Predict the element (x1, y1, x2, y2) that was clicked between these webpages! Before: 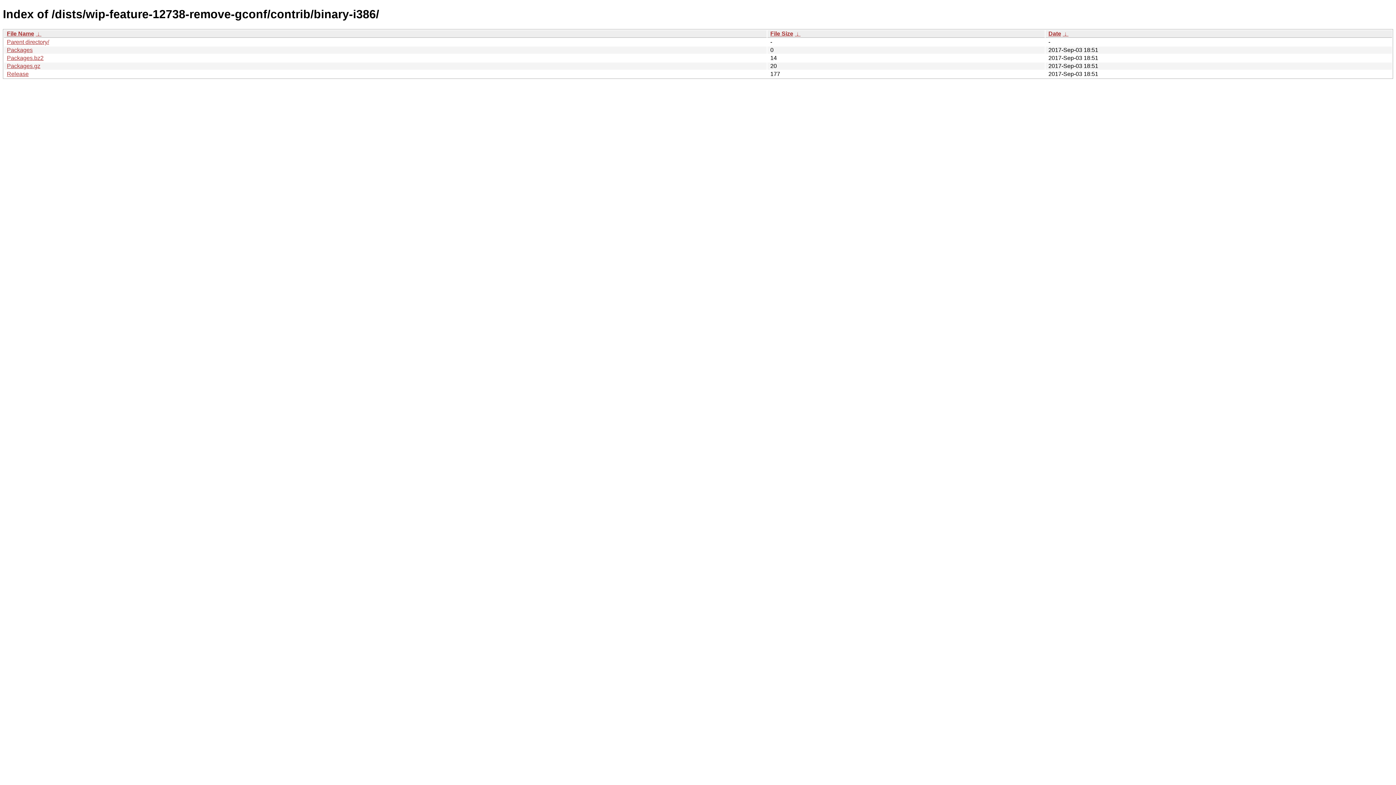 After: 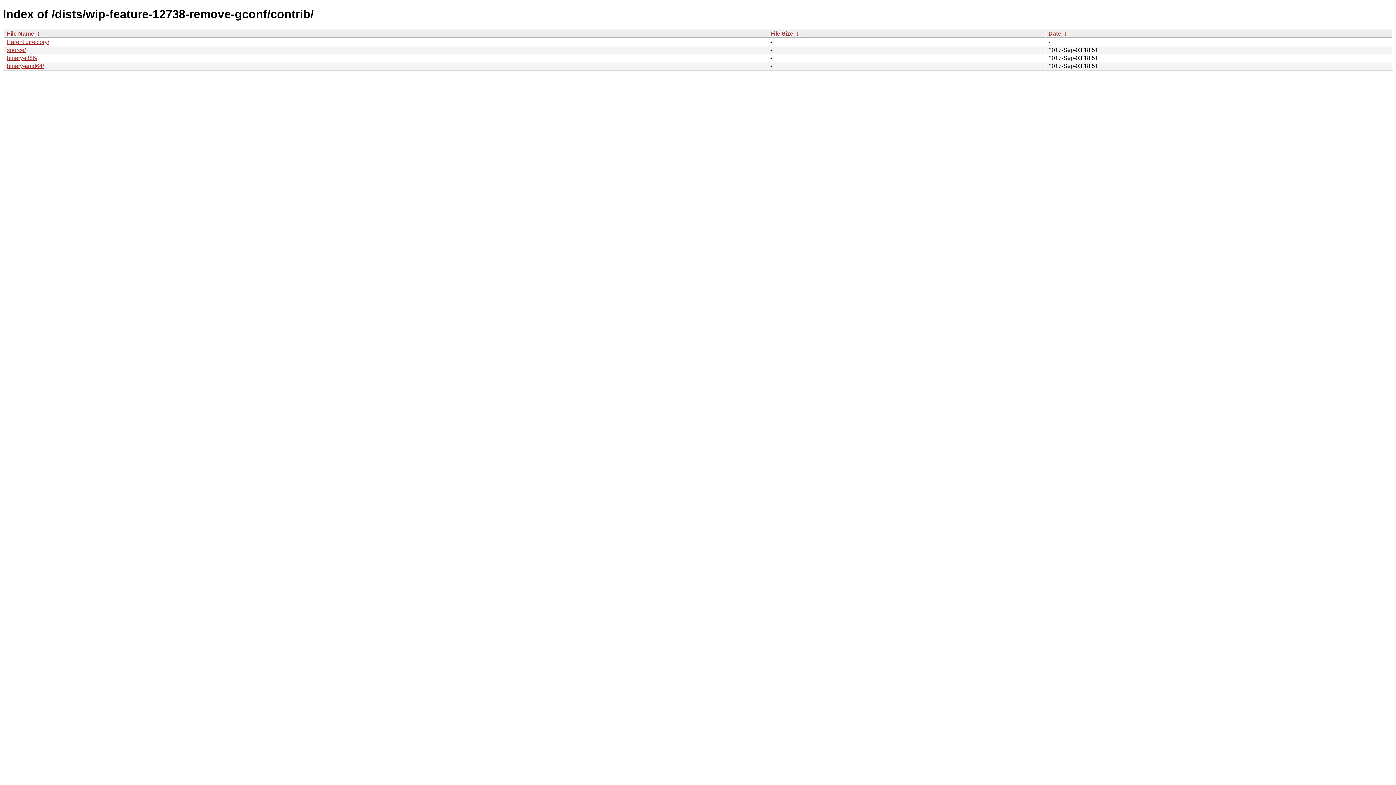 Action: label: Parent directory/ bbox: (6, 38, 49, 45)